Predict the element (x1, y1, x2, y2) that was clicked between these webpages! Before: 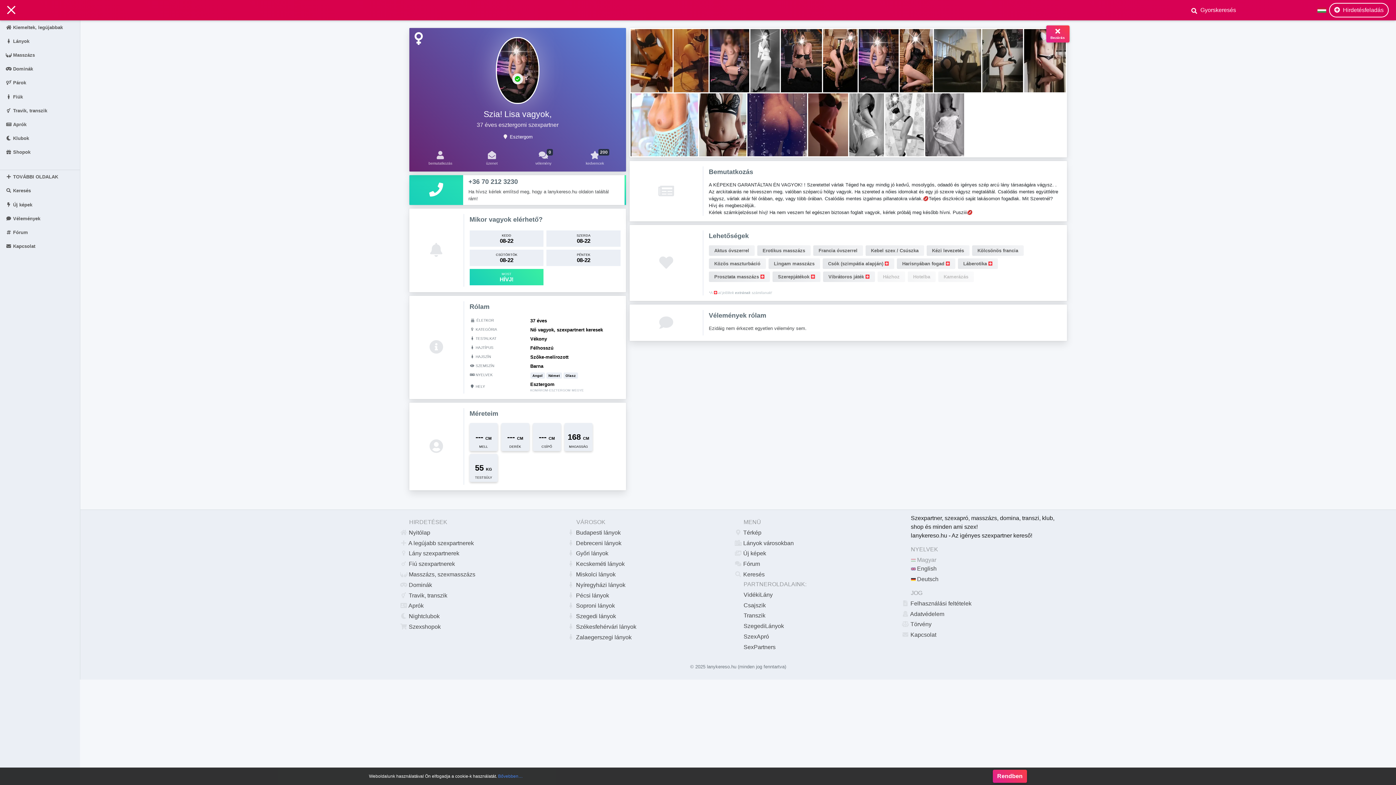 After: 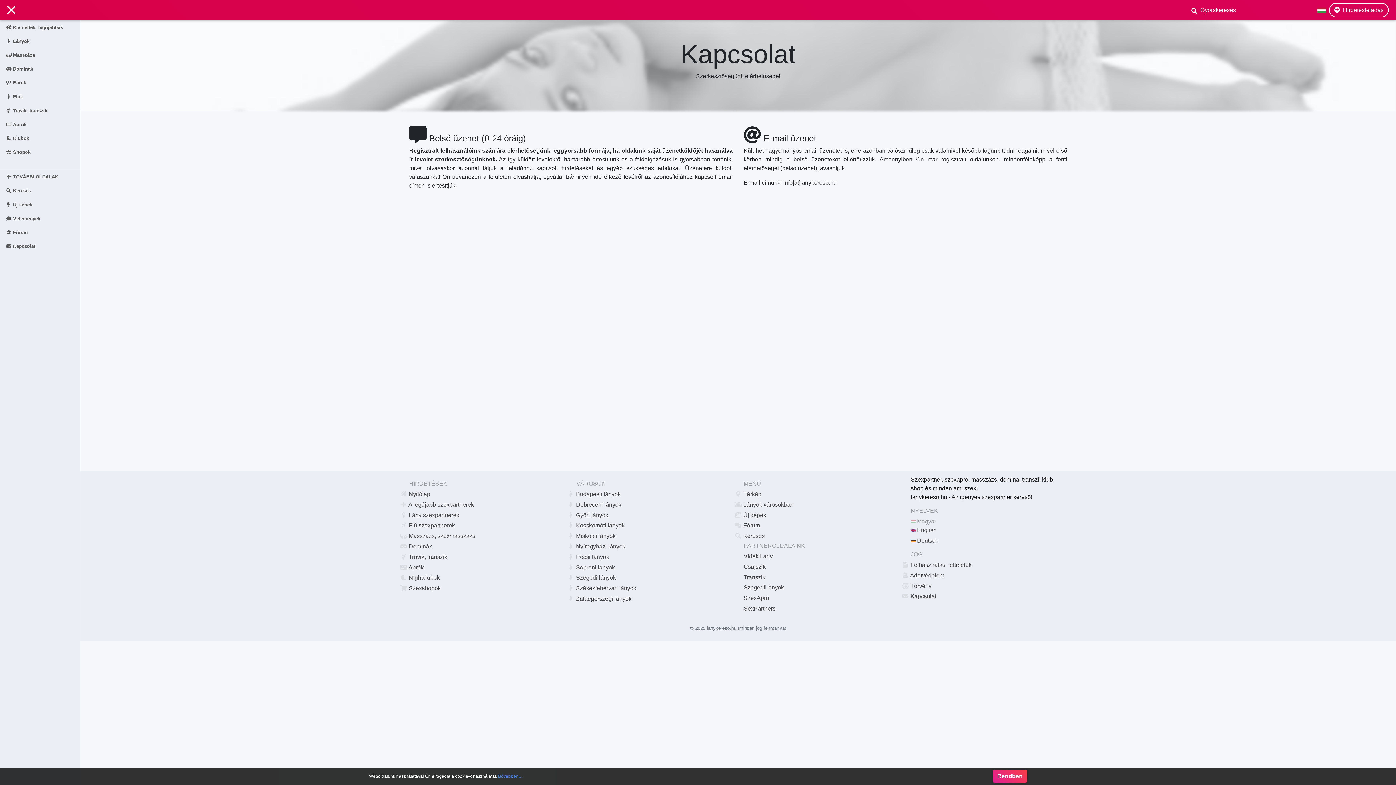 Action: label:  Kapcsolat bbox: (911, 630, 1067, 639)